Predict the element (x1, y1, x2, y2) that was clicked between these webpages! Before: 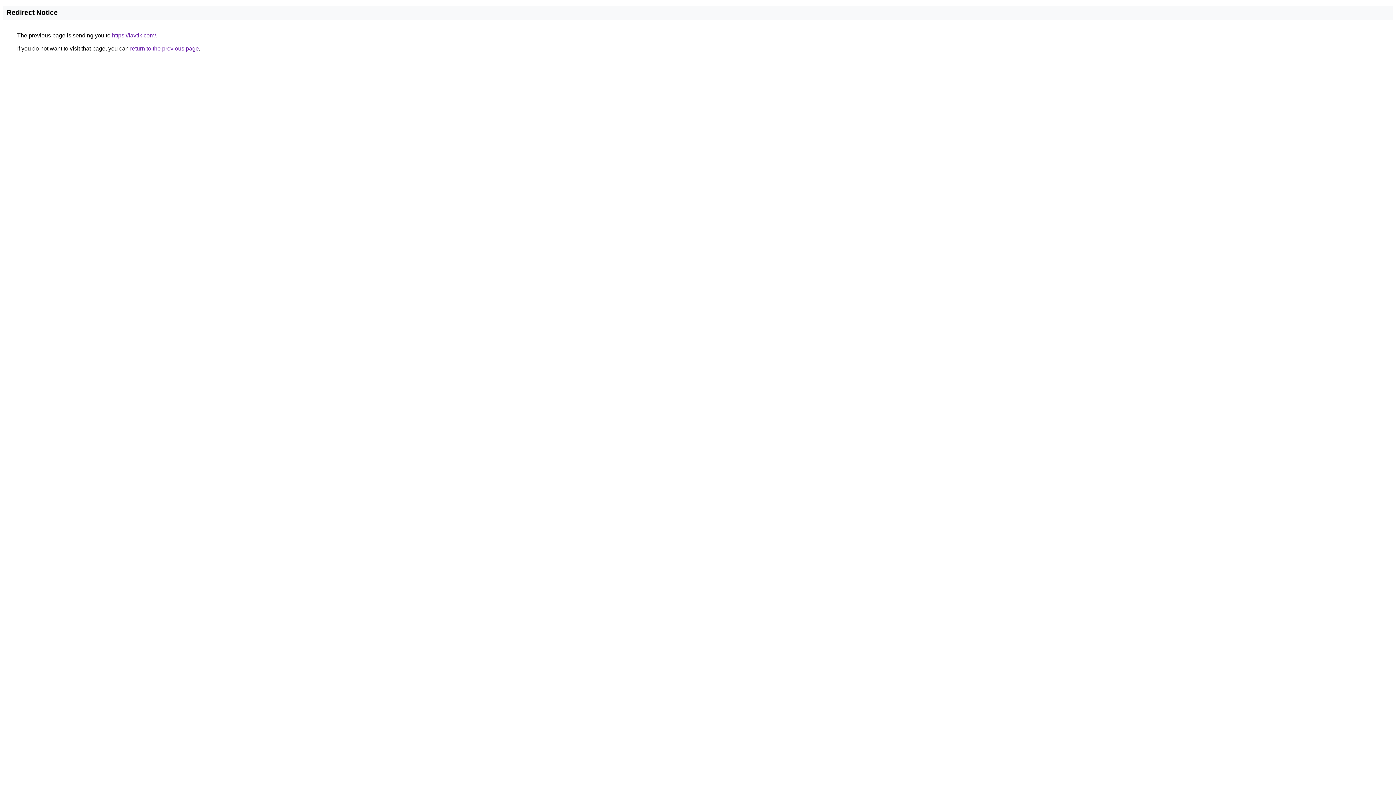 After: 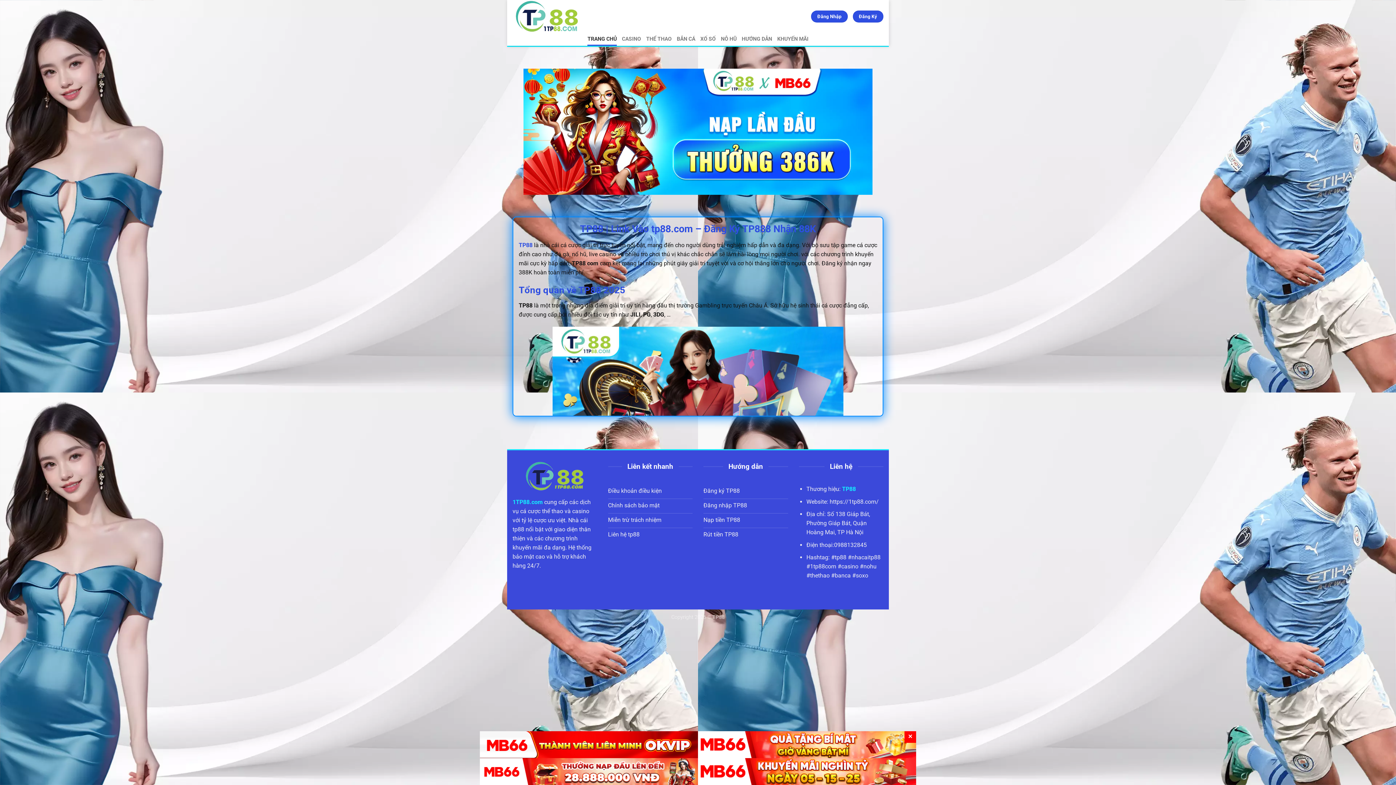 Action: bbox: (112, 32, 156, 38) label: https://favtik.com/